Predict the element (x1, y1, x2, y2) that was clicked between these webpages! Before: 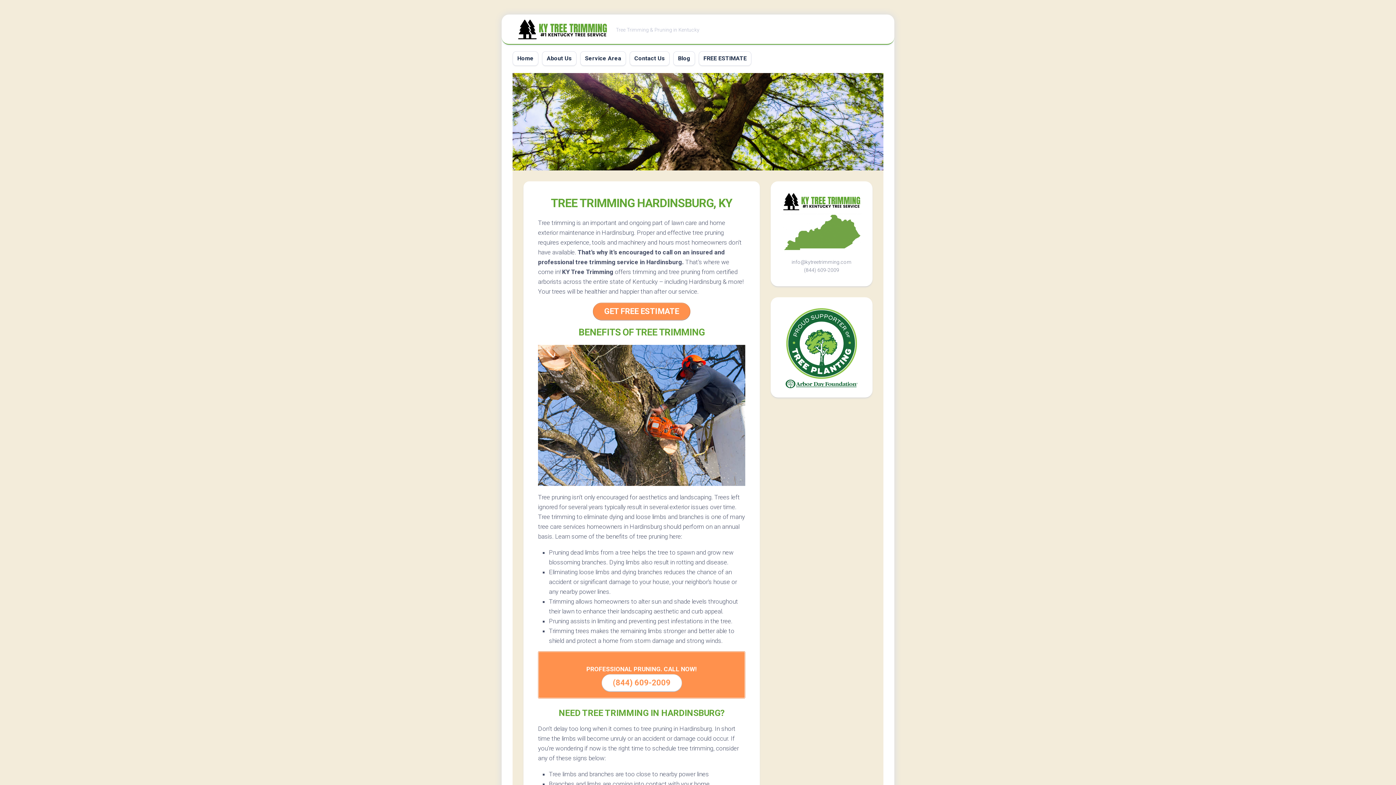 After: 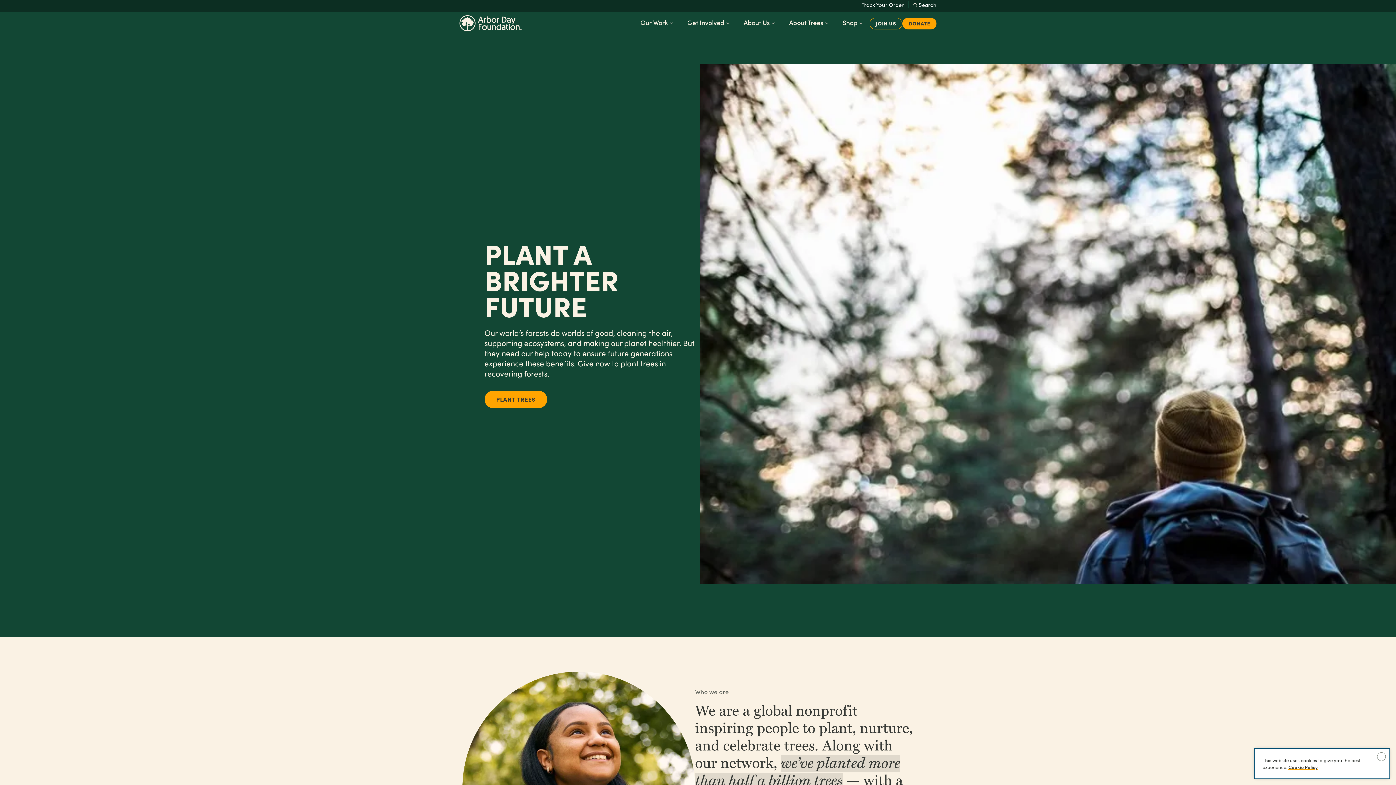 Action: bbox: (781, 383, 861, 389)